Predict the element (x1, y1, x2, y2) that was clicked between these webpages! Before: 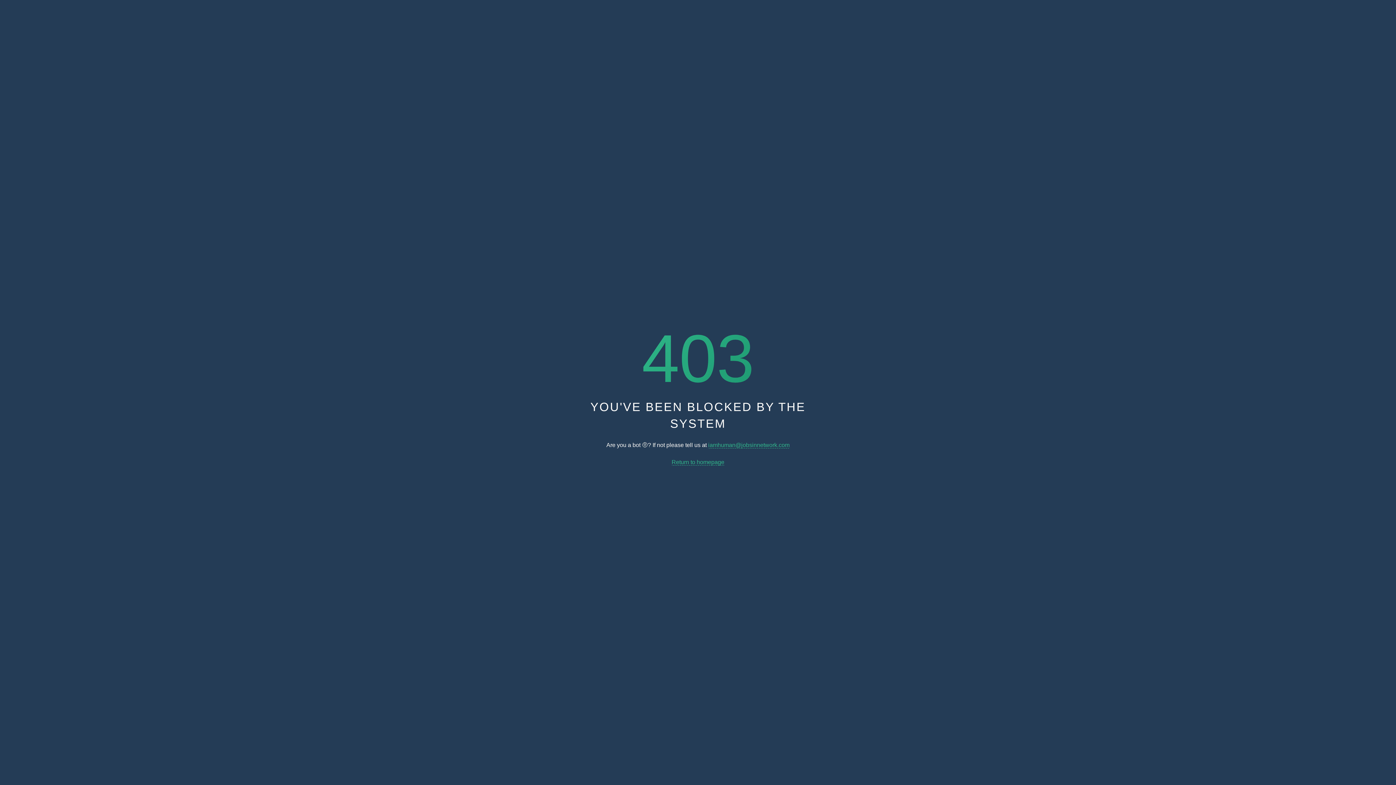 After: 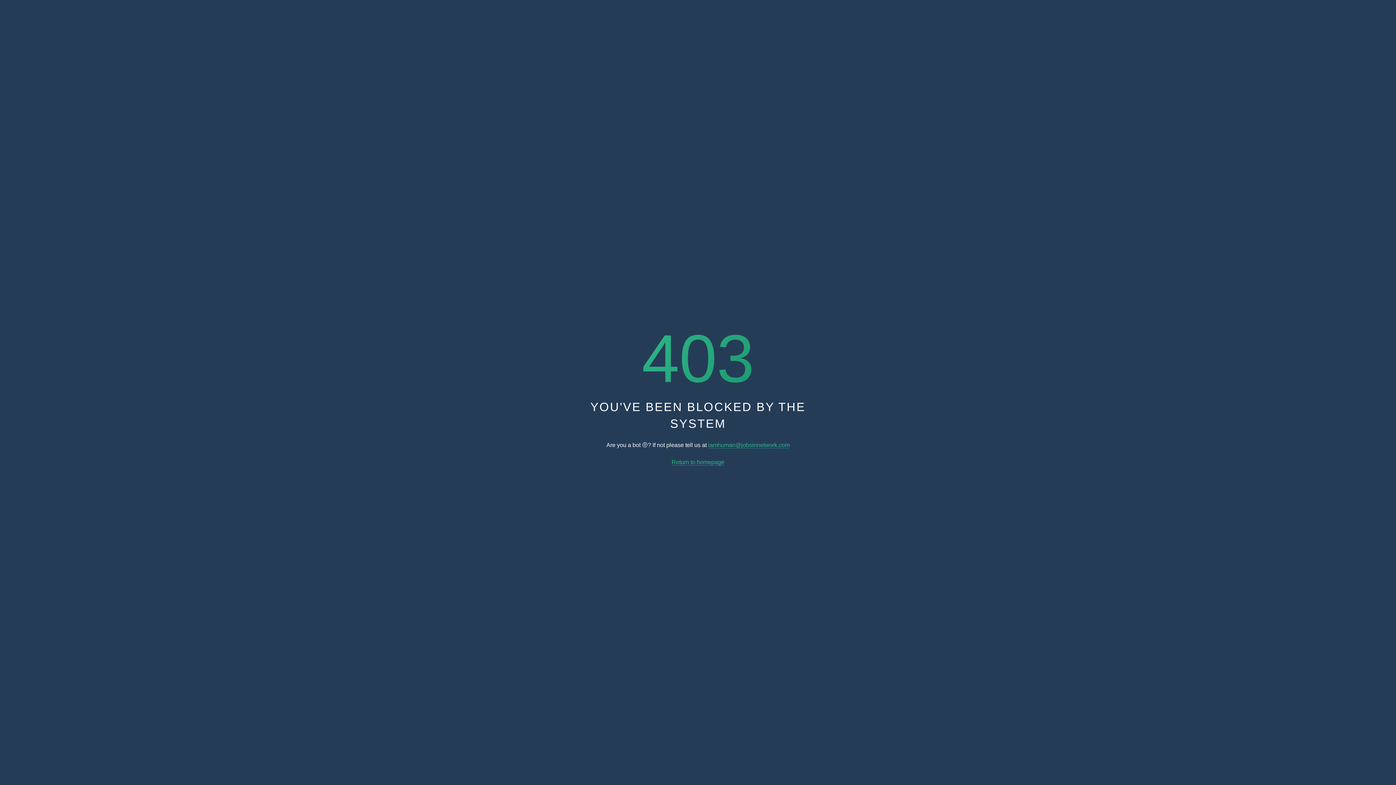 Action: label: iamhuman@jobsinnetwork.com bbox: (708, 442, 789, 448)